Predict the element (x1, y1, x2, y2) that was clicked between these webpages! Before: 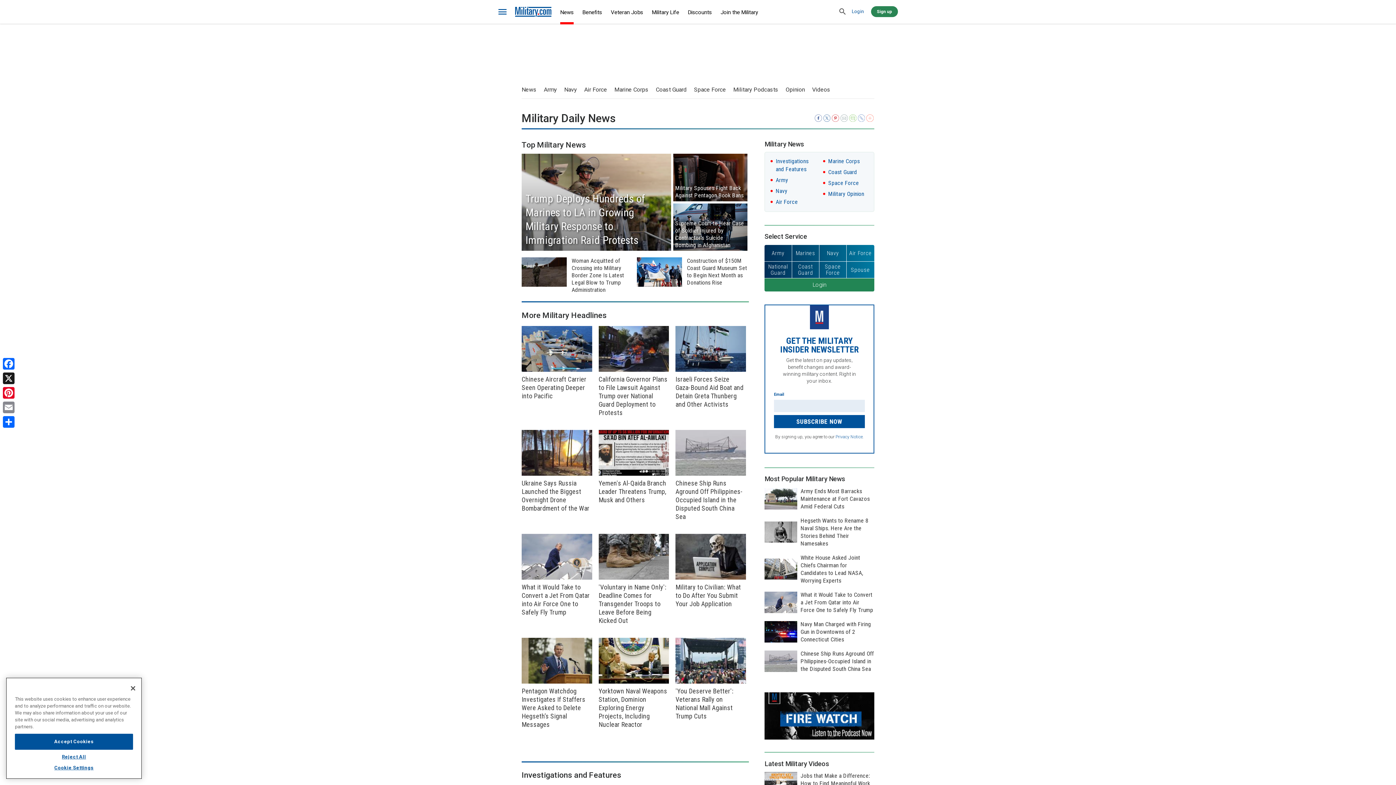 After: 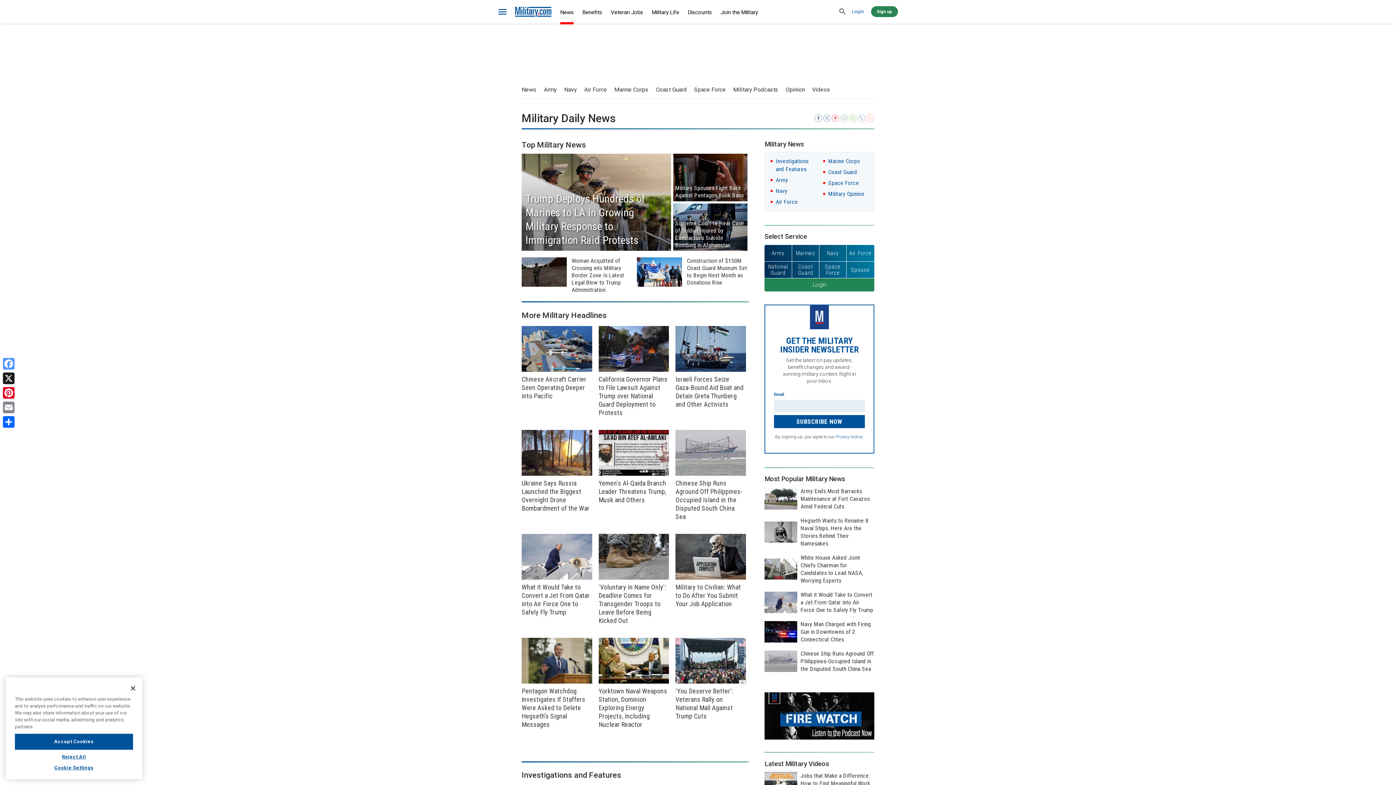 Action: bbox: (1, 356, 16, 371) label: Facebook